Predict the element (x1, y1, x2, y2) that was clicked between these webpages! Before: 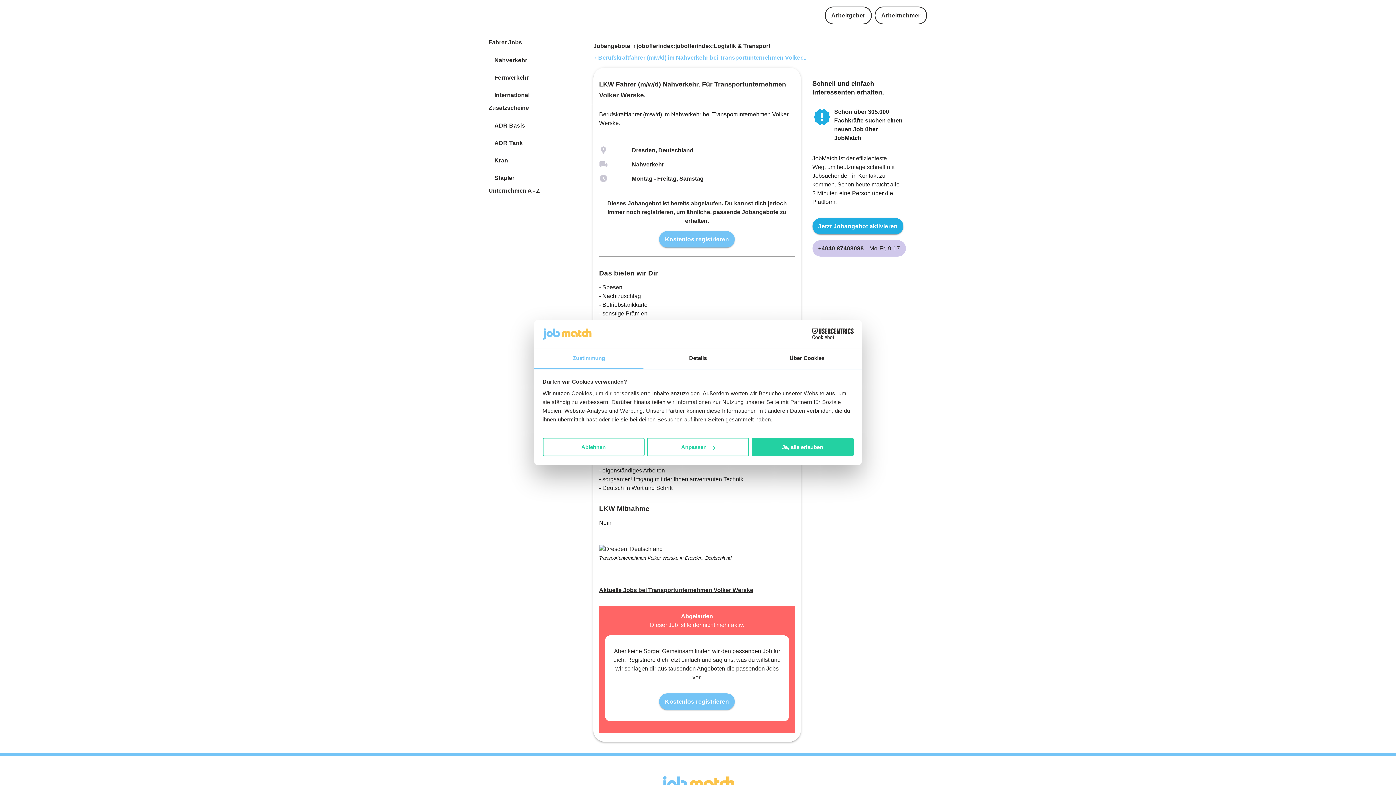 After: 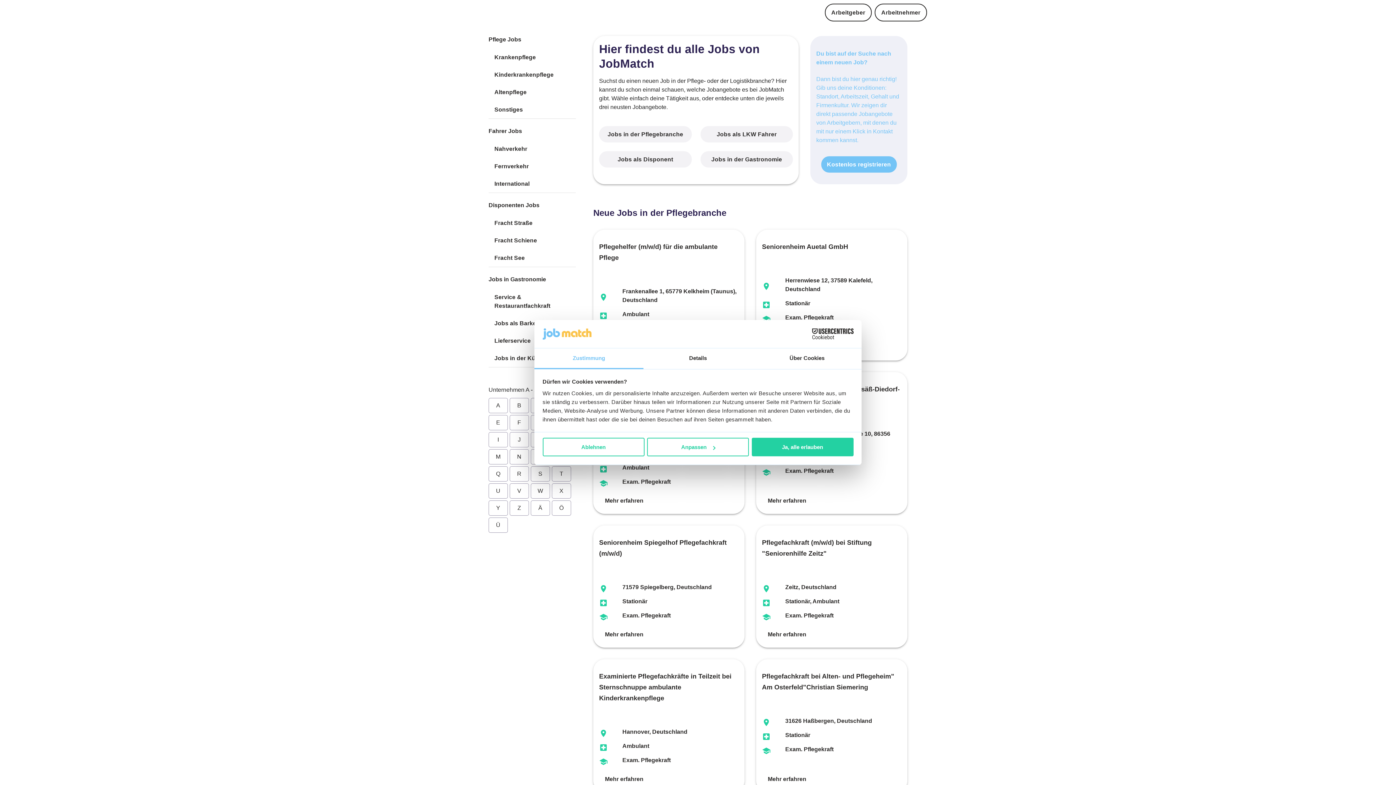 Action: label: Jobangebote bbox: (593, 38, 630, 53)